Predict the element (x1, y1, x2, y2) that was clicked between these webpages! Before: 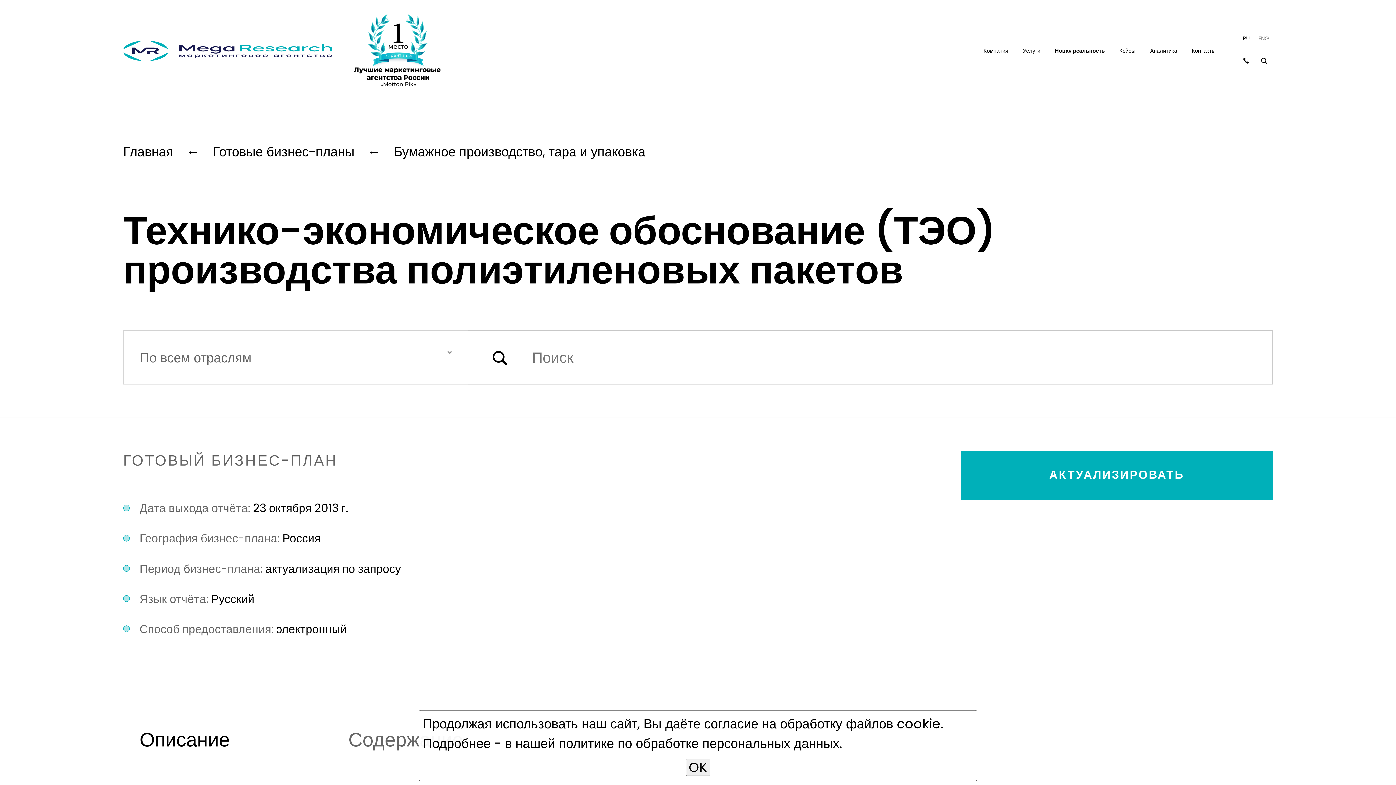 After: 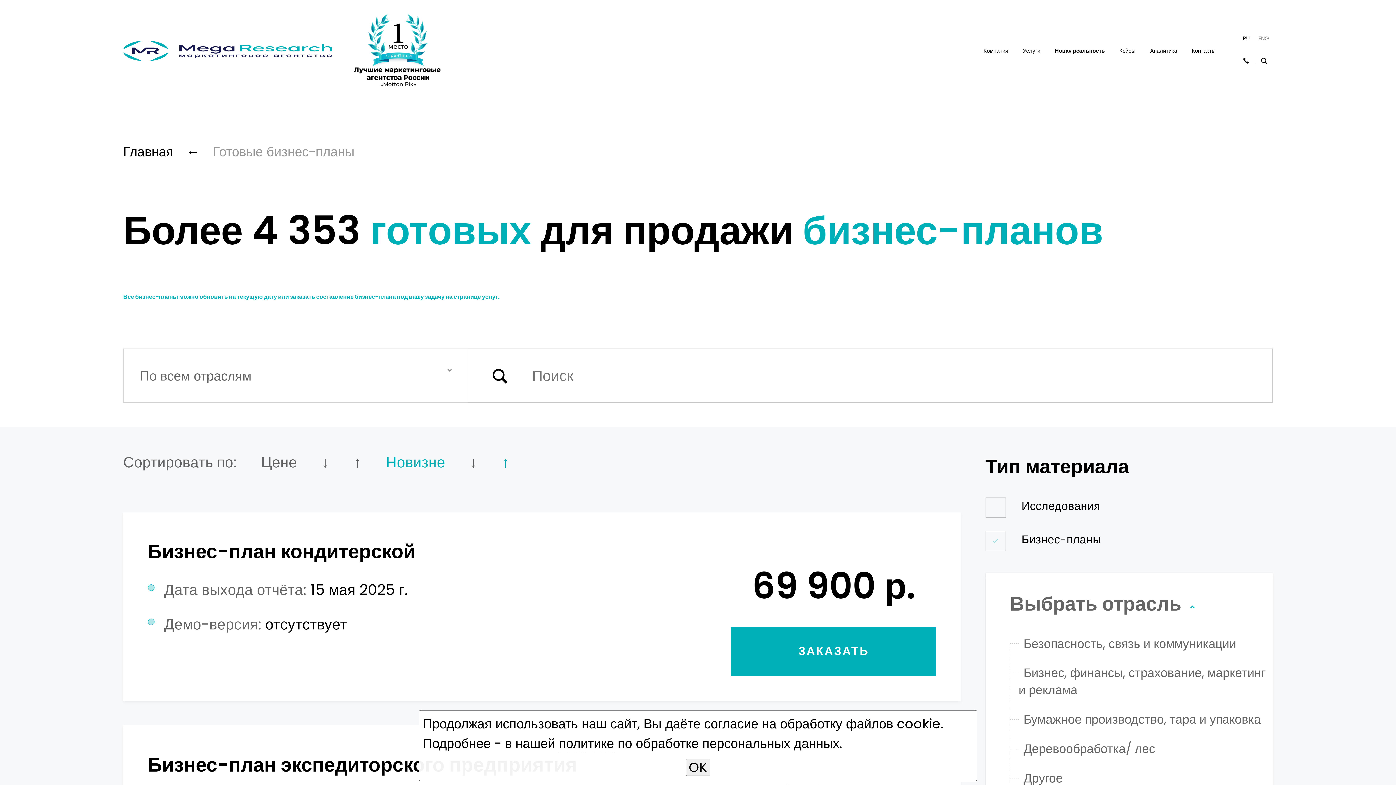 Action: bbox: (212, 142, 354, 161) label: Готовые бизнес-планы